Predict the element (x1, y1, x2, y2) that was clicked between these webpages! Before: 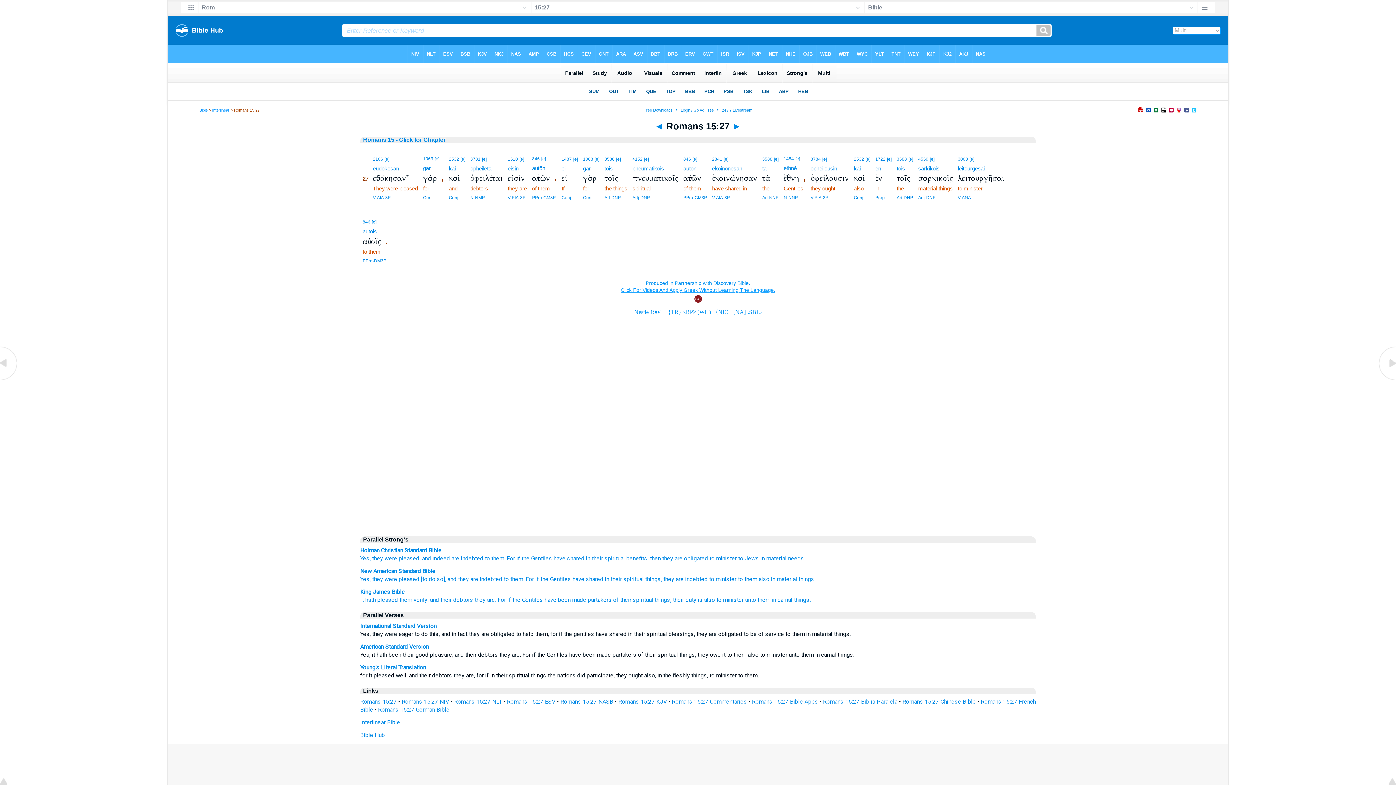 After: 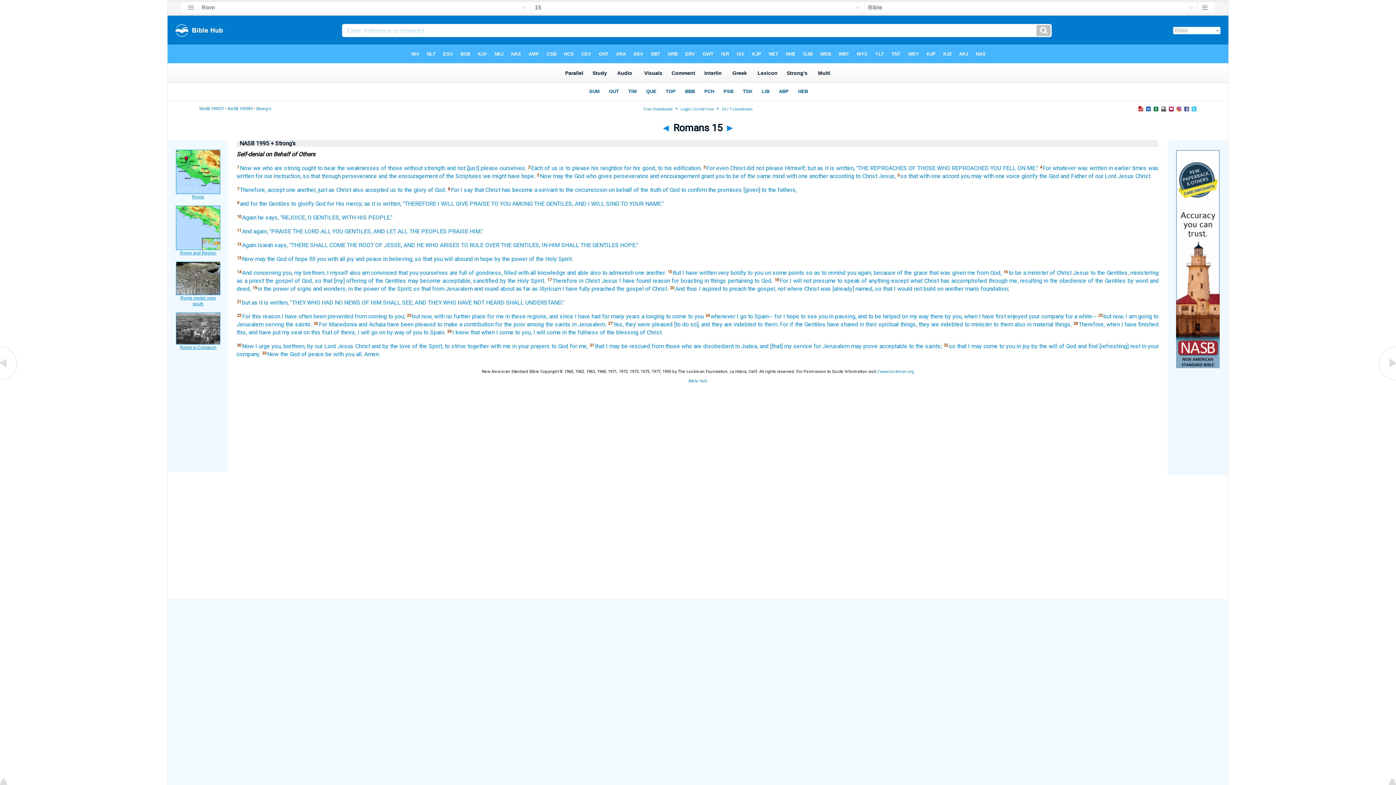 Action: label: New American Standard Bible bbox: (360, 568, 435, 574)